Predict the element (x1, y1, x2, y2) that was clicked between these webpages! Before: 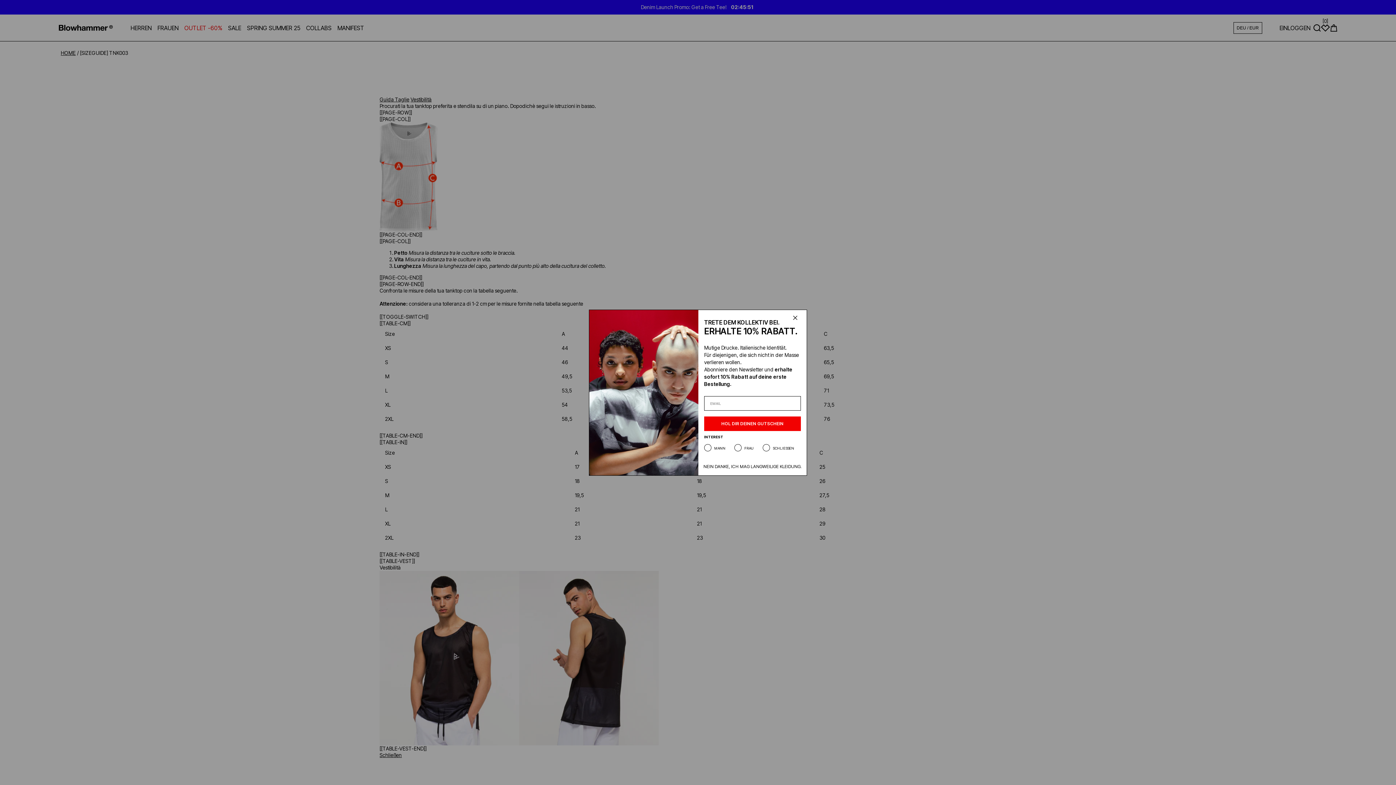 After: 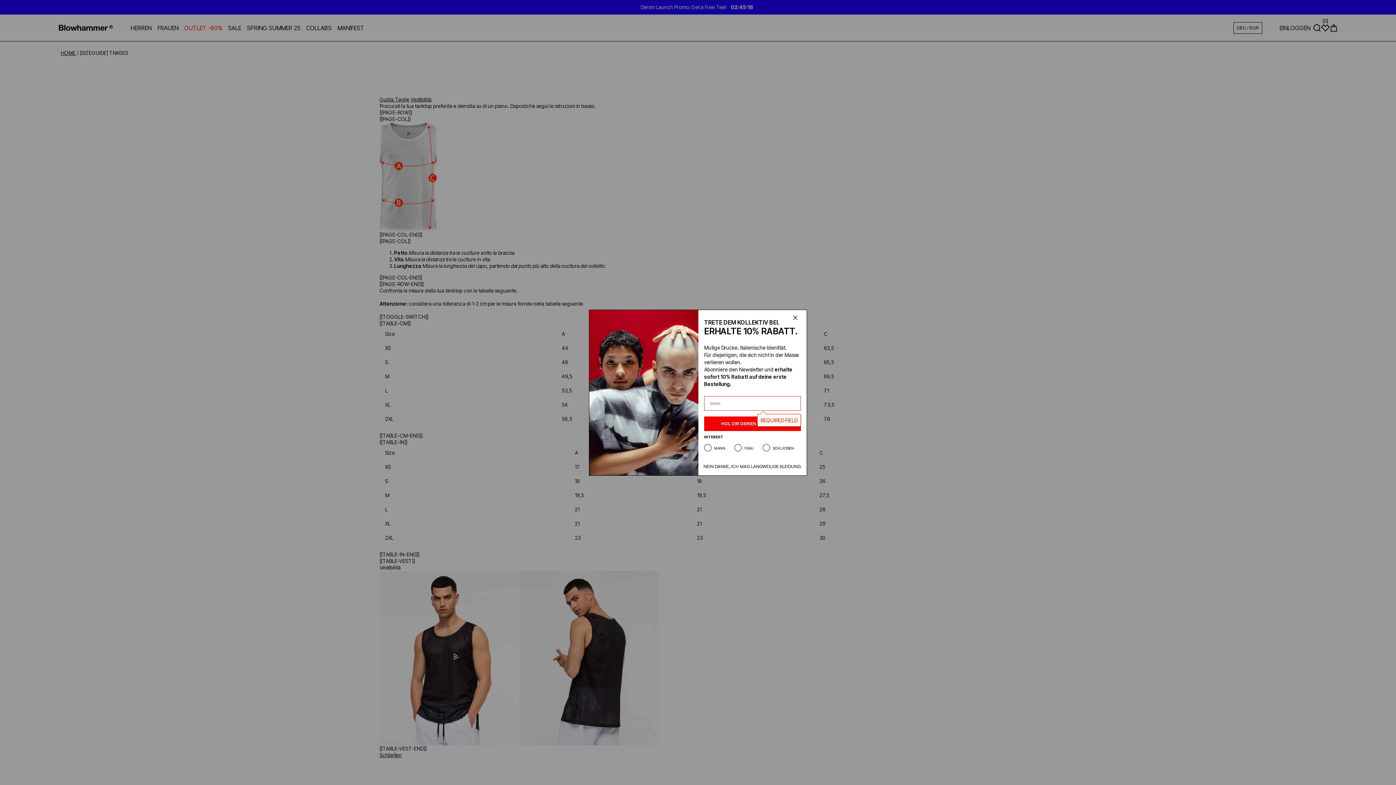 Action: bbox: (704, 416, 801, 431) label: HOL DIR DEINEN GUTSCHEIN